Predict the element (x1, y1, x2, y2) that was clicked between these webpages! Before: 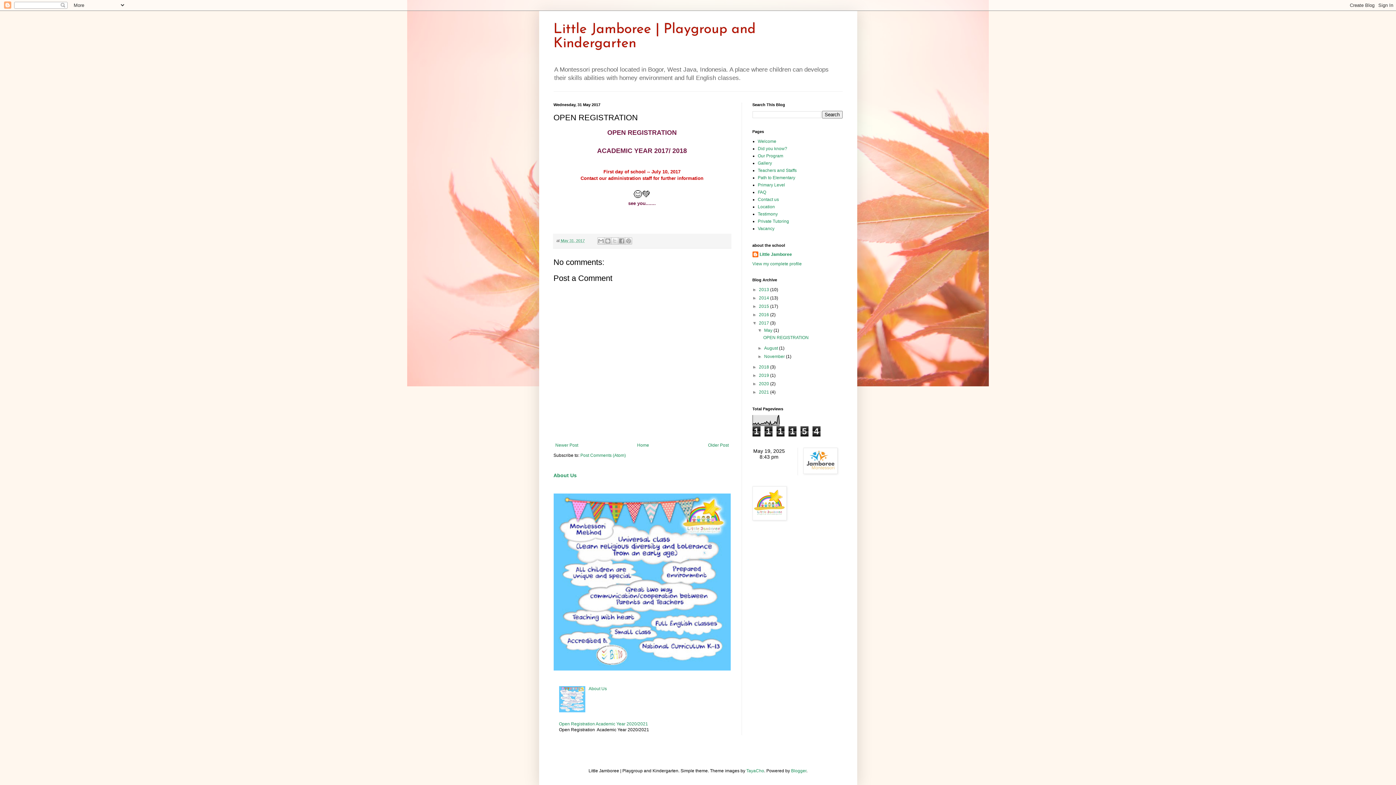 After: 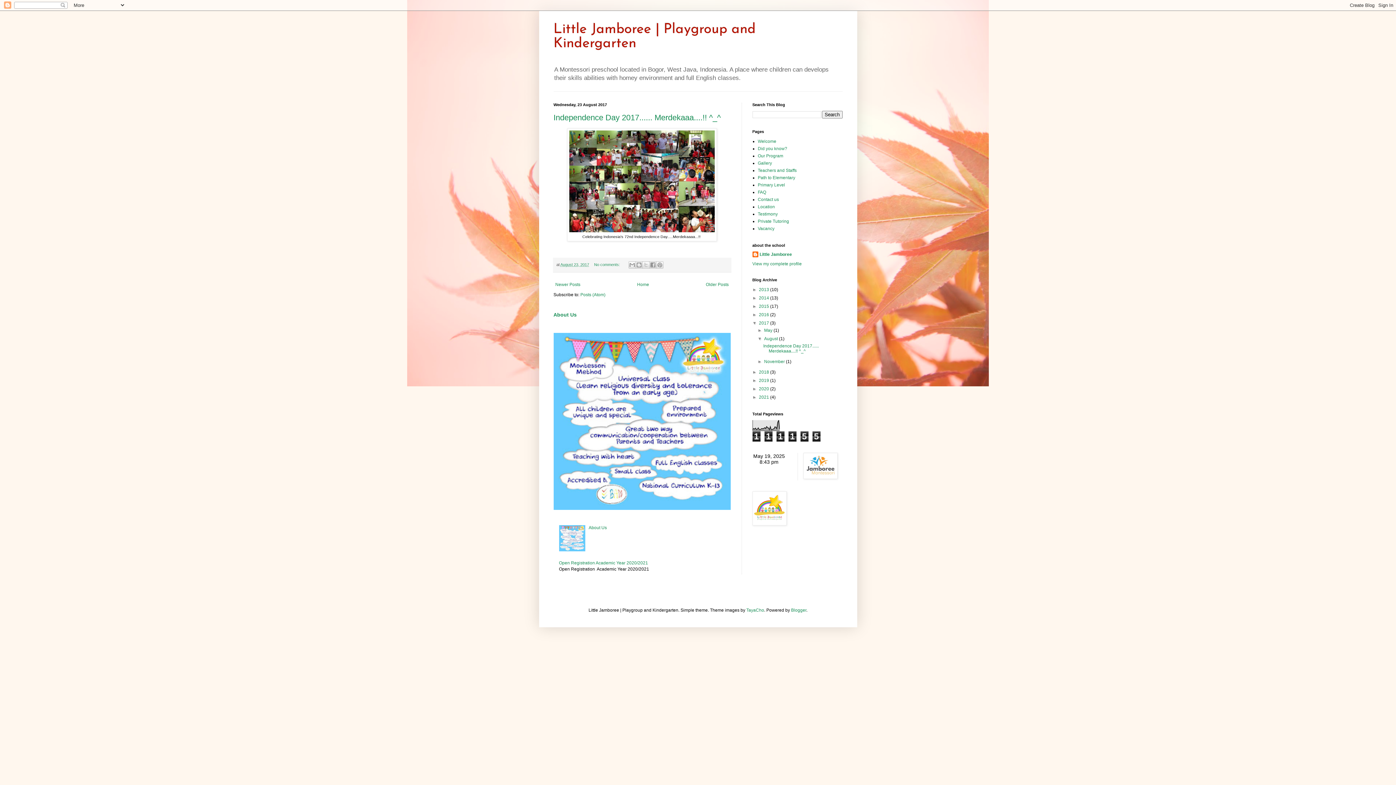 Action: label: August  bbox: (764, 345, 779, 351)